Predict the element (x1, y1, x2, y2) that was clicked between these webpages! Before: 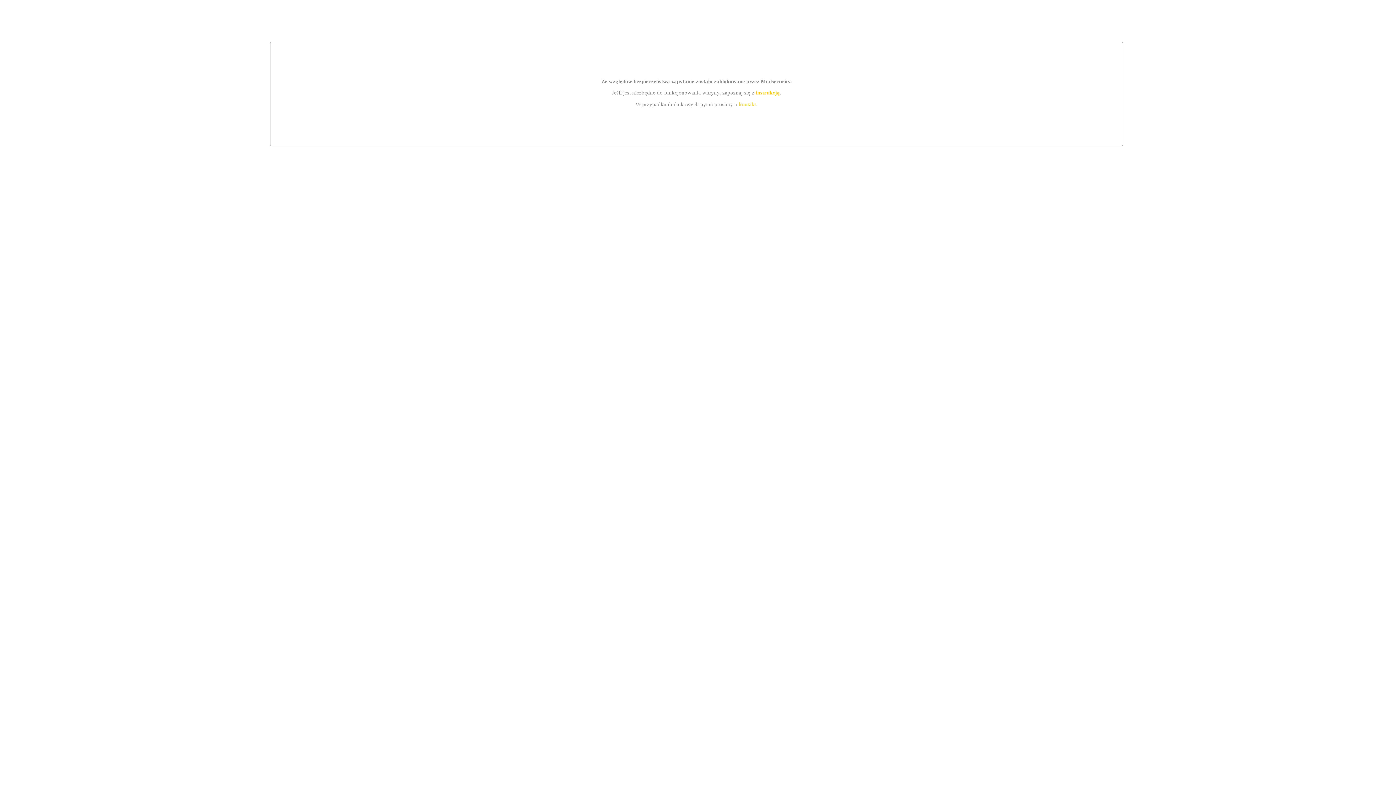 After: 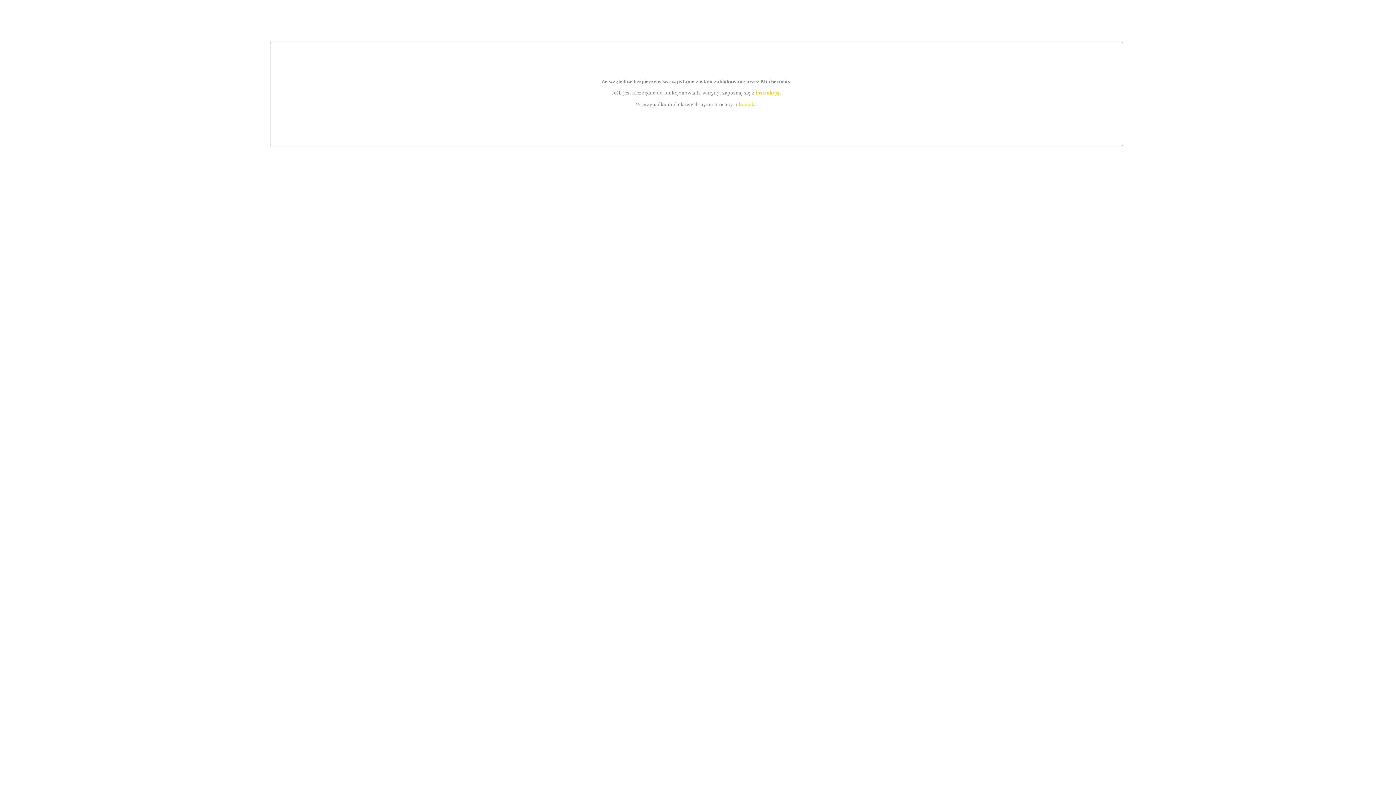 Action: bbox: (739, 101, 756, 107) label: kontakt